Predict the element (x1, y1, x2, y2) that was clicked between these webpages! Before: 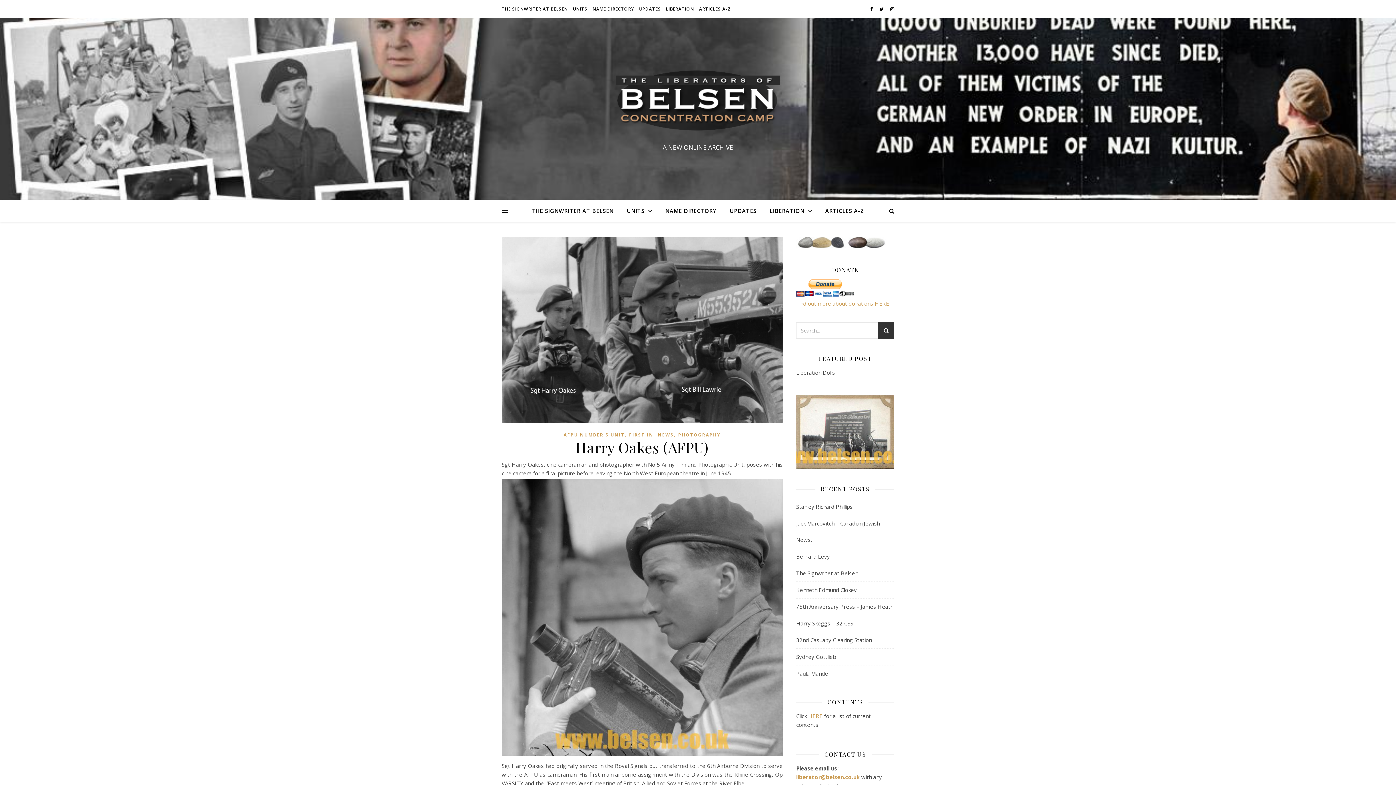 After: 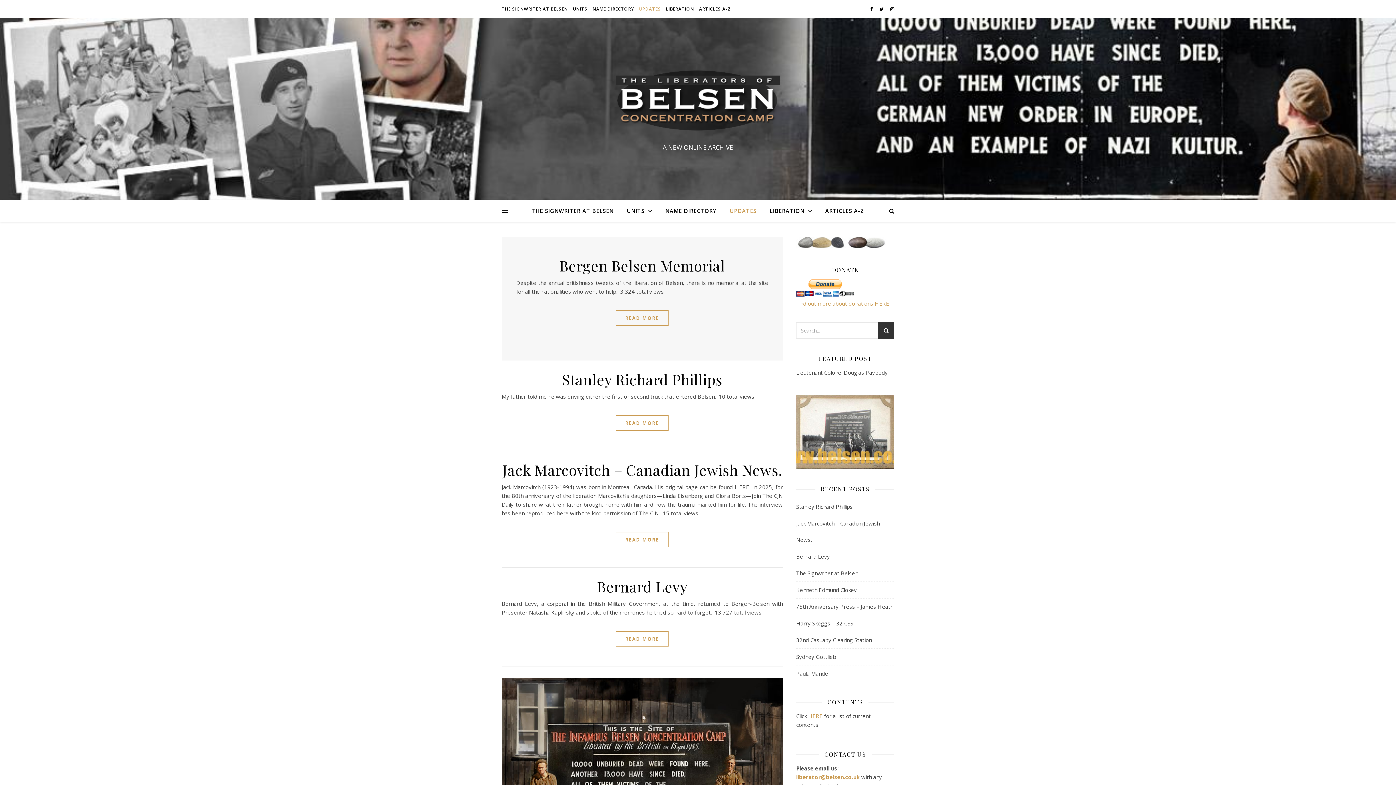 Action: label: UPDATES bbox: (637, 0, 662, 18)